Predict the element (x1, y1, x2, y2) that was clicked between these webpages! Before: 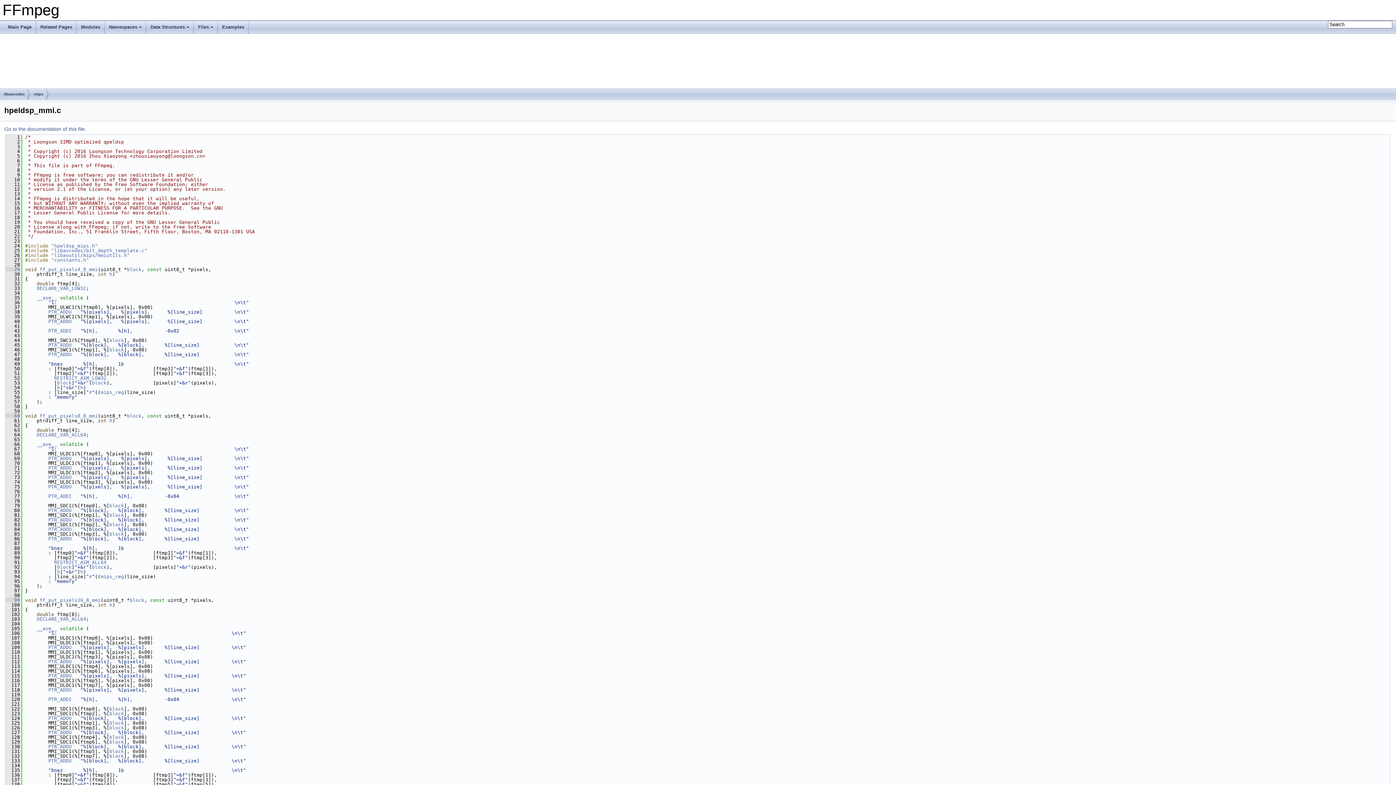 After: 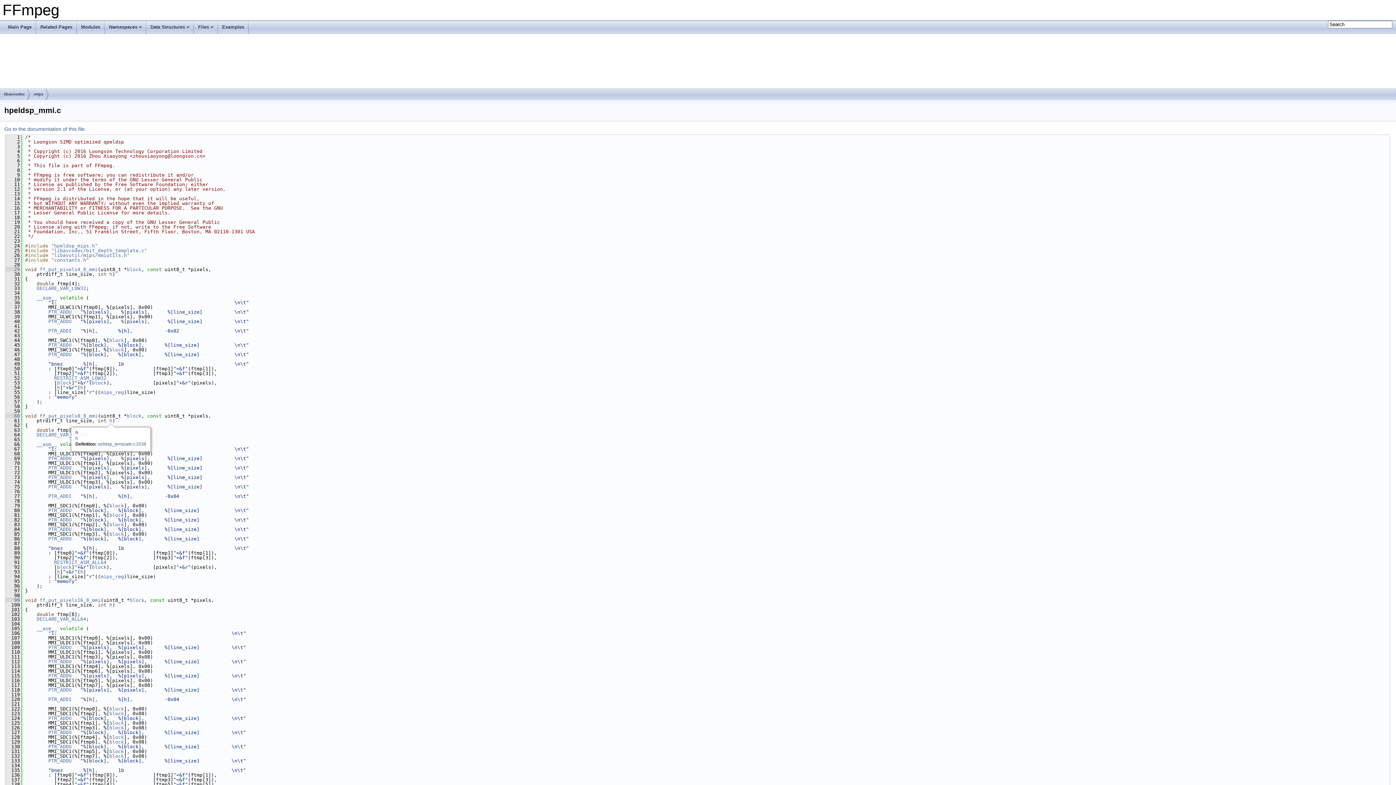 Action: label: h bbox: (109, 418, 112, 423)